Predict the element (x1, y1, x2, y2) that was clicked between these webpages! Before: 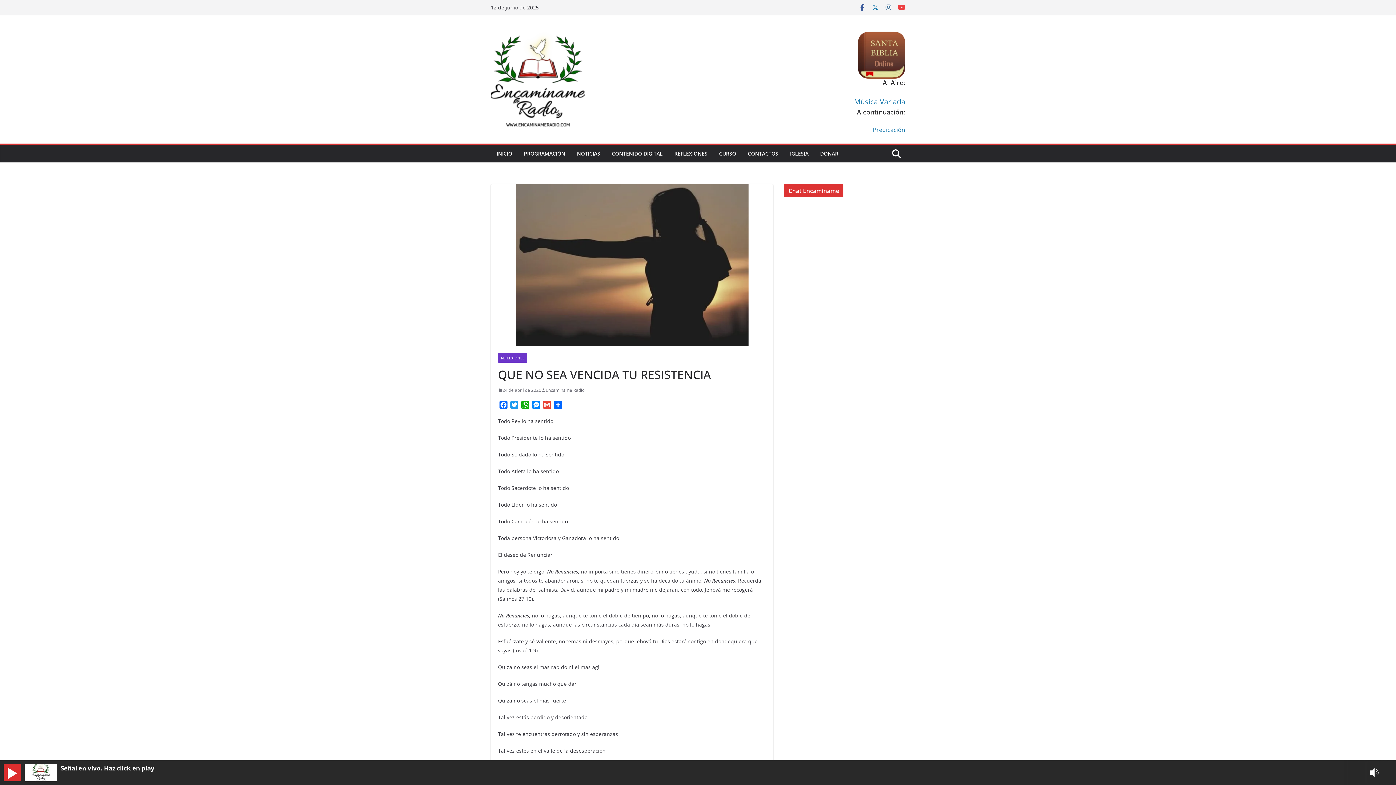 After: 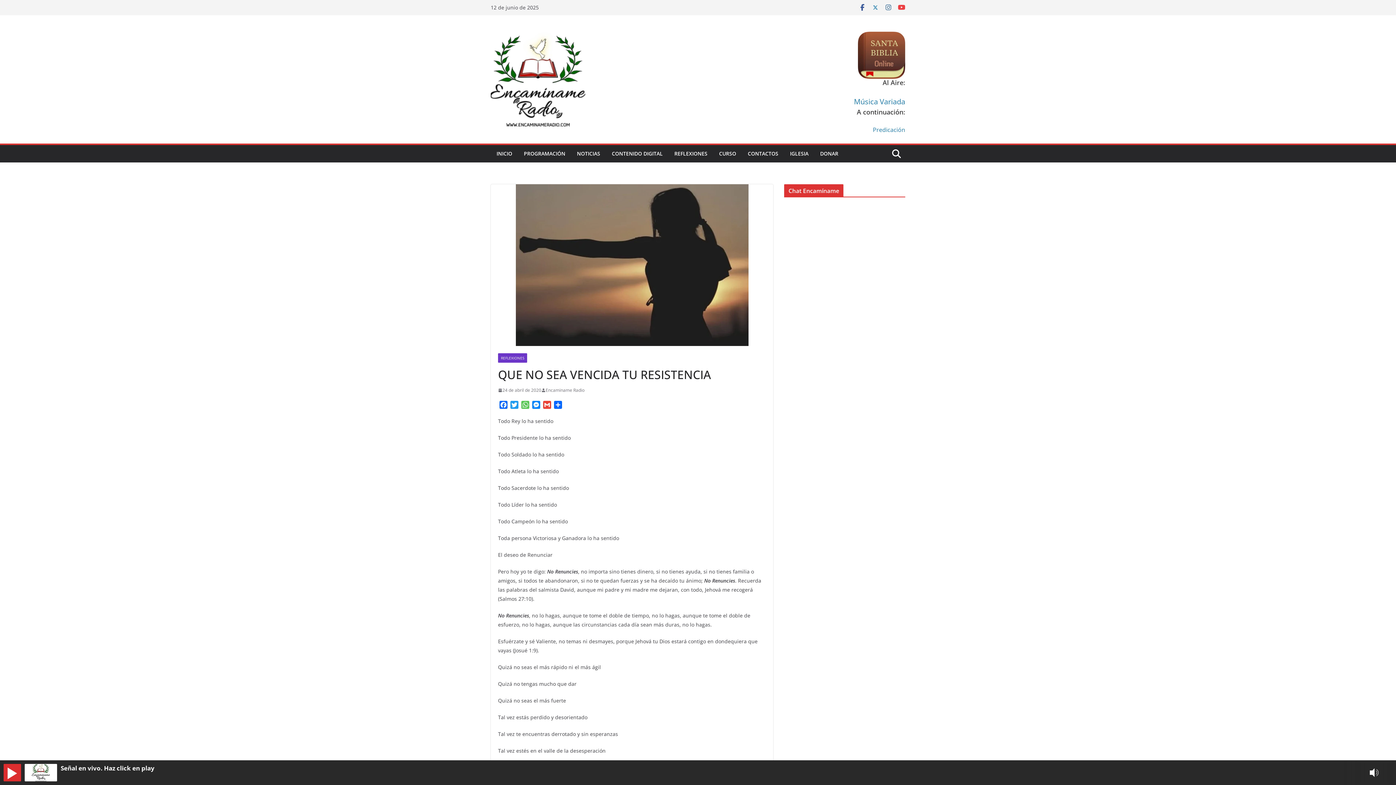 Action: label: WhatsApp bbox: (520, 400, 530, 410)